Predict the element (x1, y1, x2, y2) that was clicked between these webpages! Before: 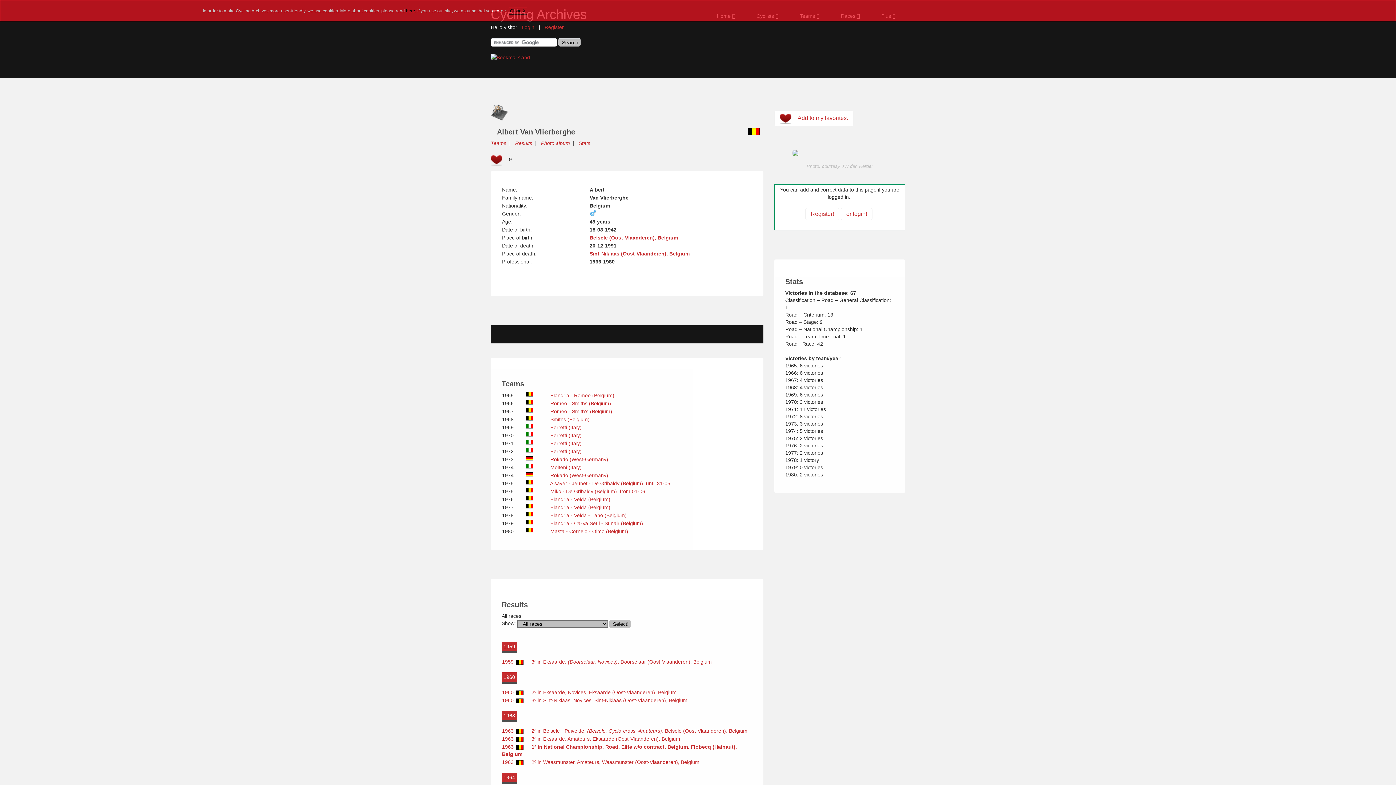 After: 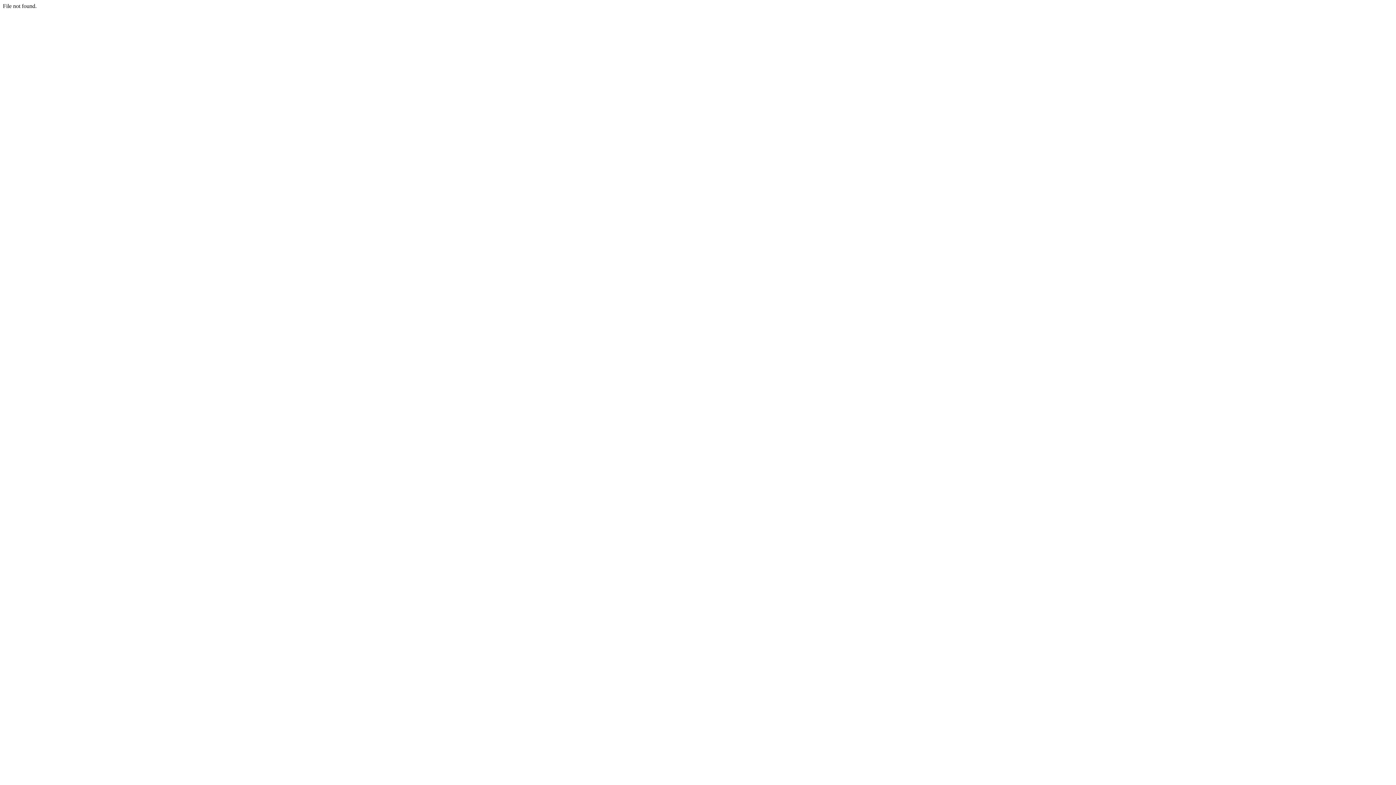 Action: bbox: (515, 728, 747, 734) label:    2º in Belsele - Puivelde, (Belsele, Cyclo-cross, Amateurs), Belsele (Oost-Vlaanderen), Belgium